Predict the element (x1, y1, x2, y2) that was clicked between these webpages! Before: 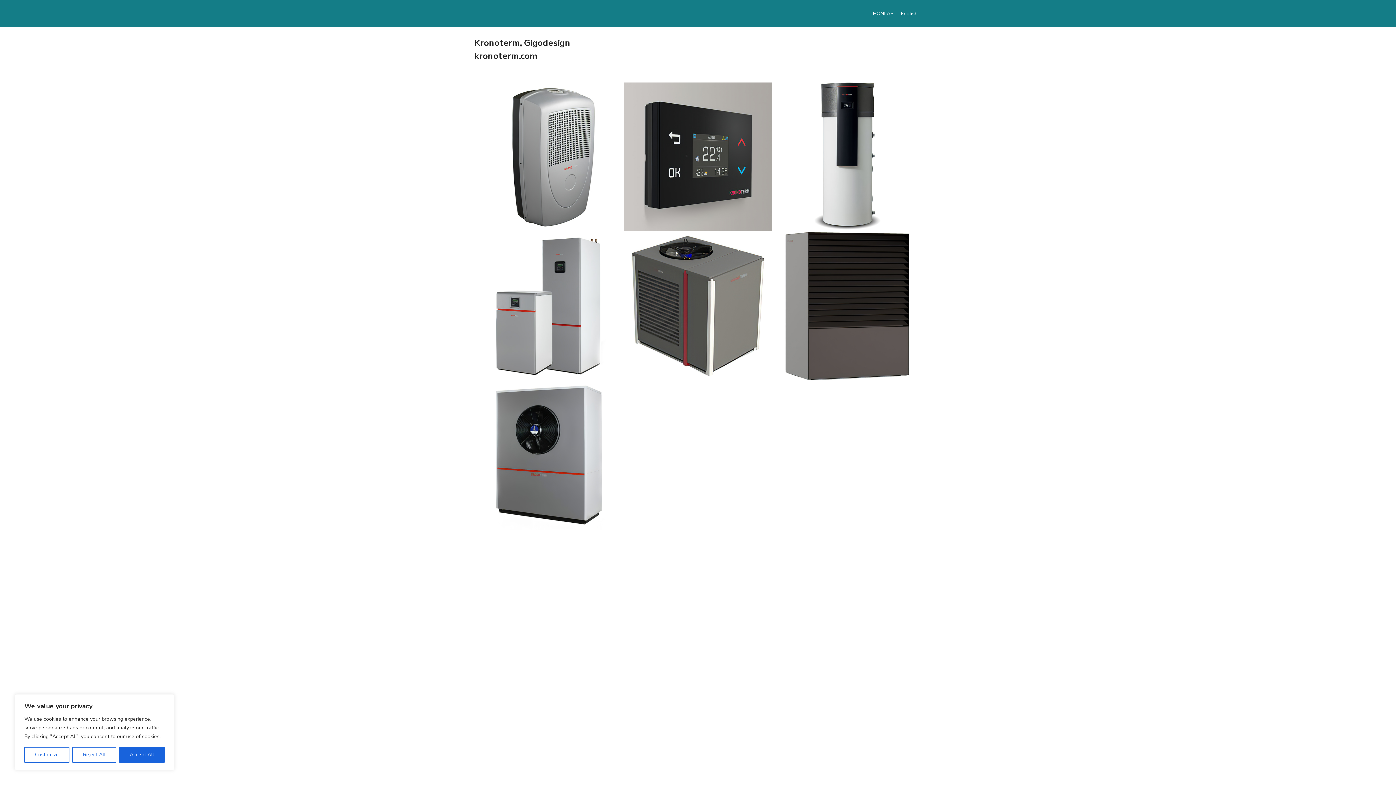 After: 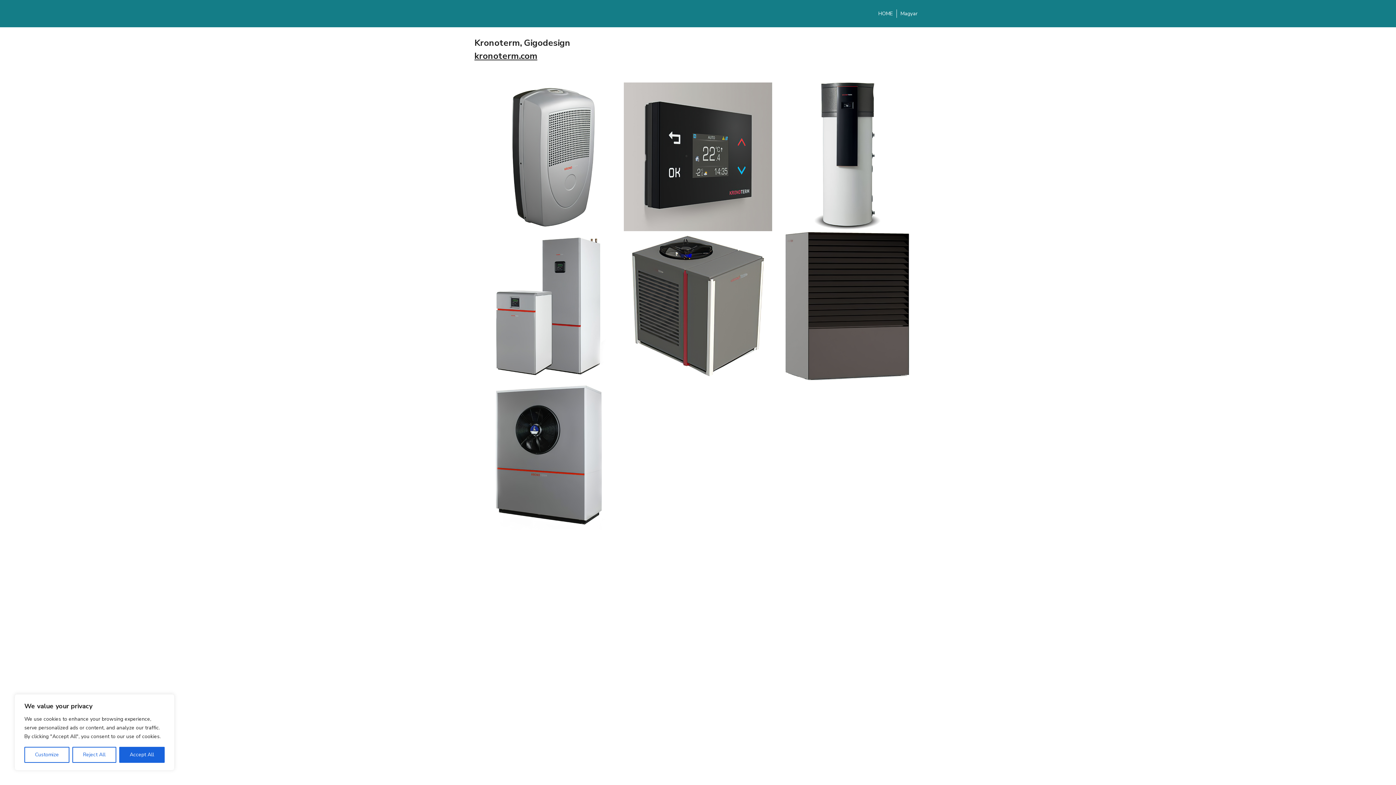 Action: bbox: (897, 0, 921, 27) label: English